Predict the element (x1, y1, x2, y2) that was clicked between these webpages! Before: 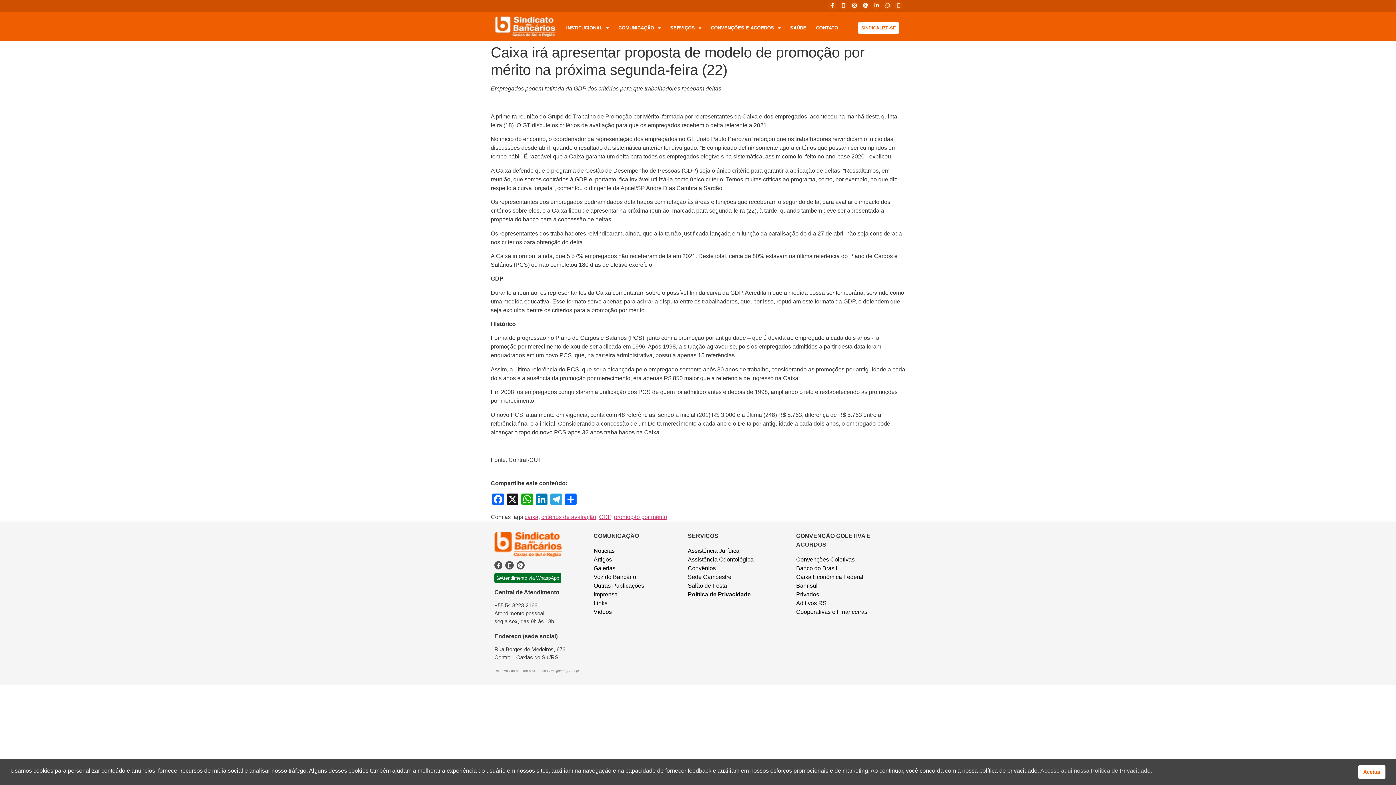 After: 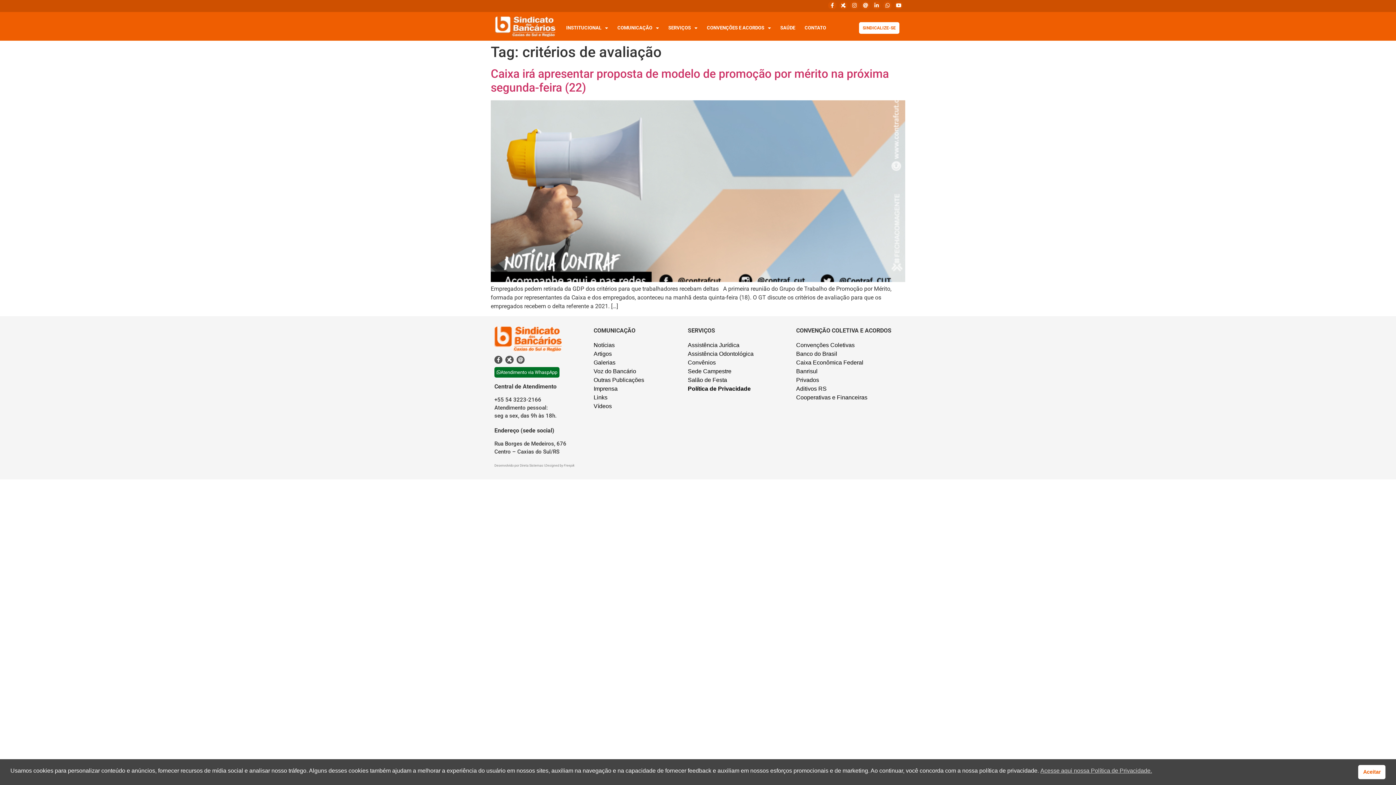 Action: bbox: (541, 514, 596, 520) label: critérios de avaliação